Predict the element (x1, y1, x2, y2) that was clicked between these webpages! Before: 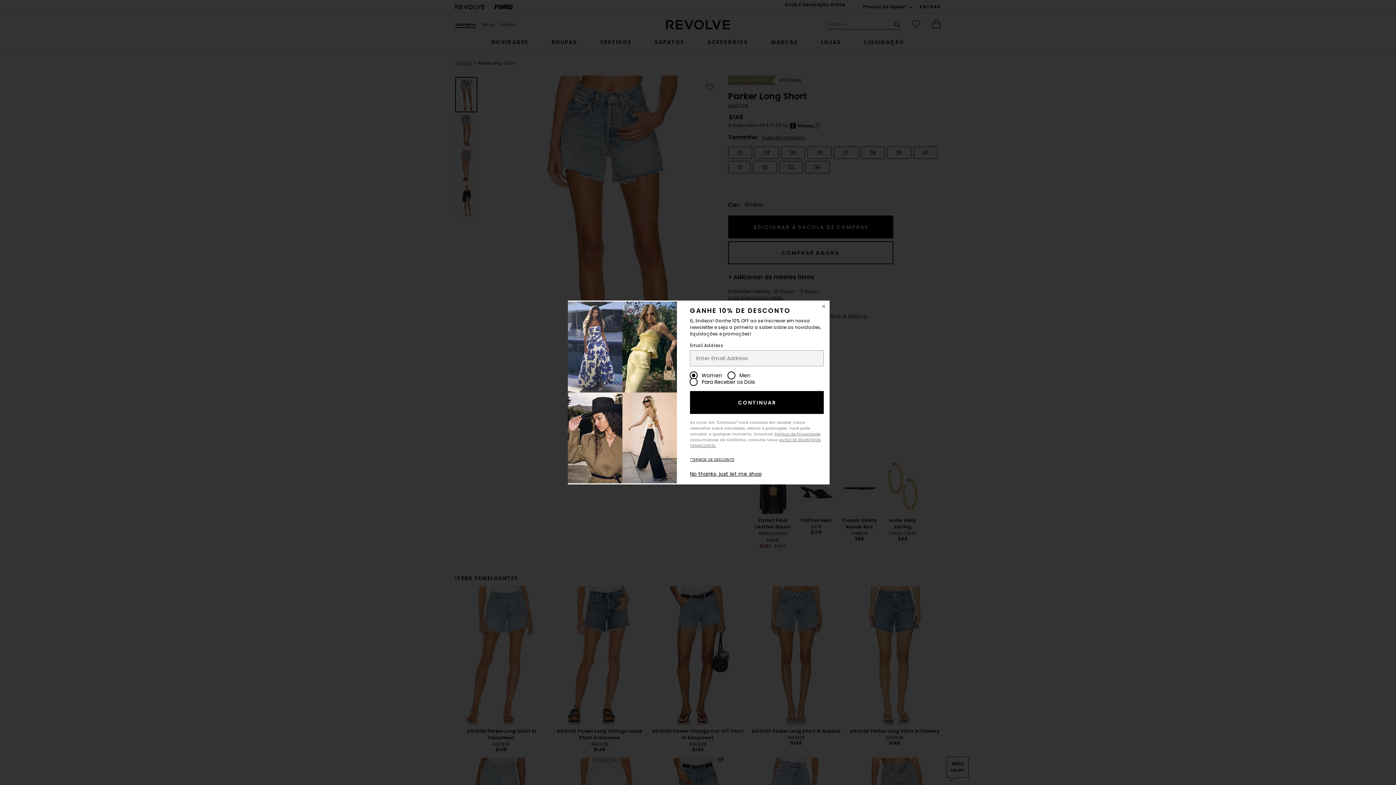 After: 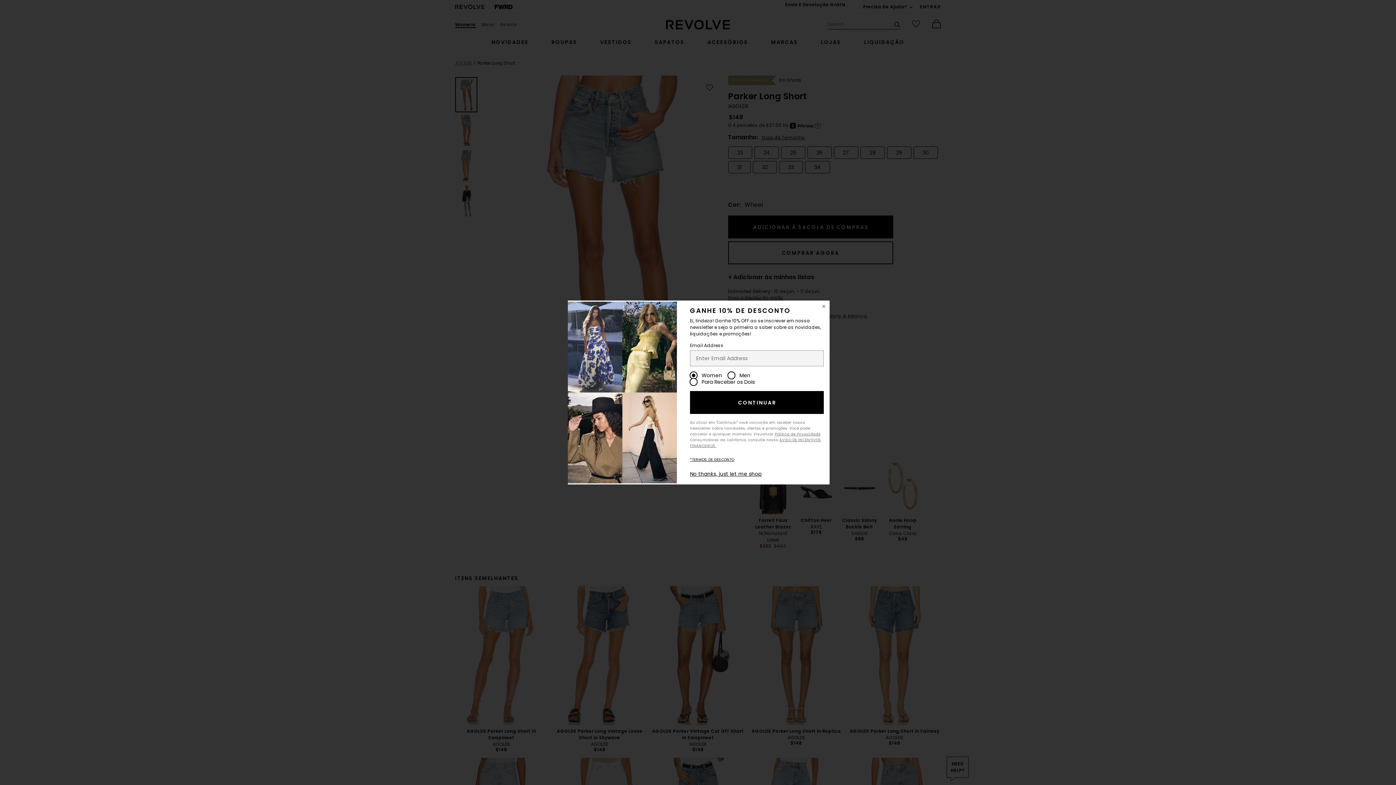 Action: label: CONTINUAR bbox: (690, 391, 823, 414)